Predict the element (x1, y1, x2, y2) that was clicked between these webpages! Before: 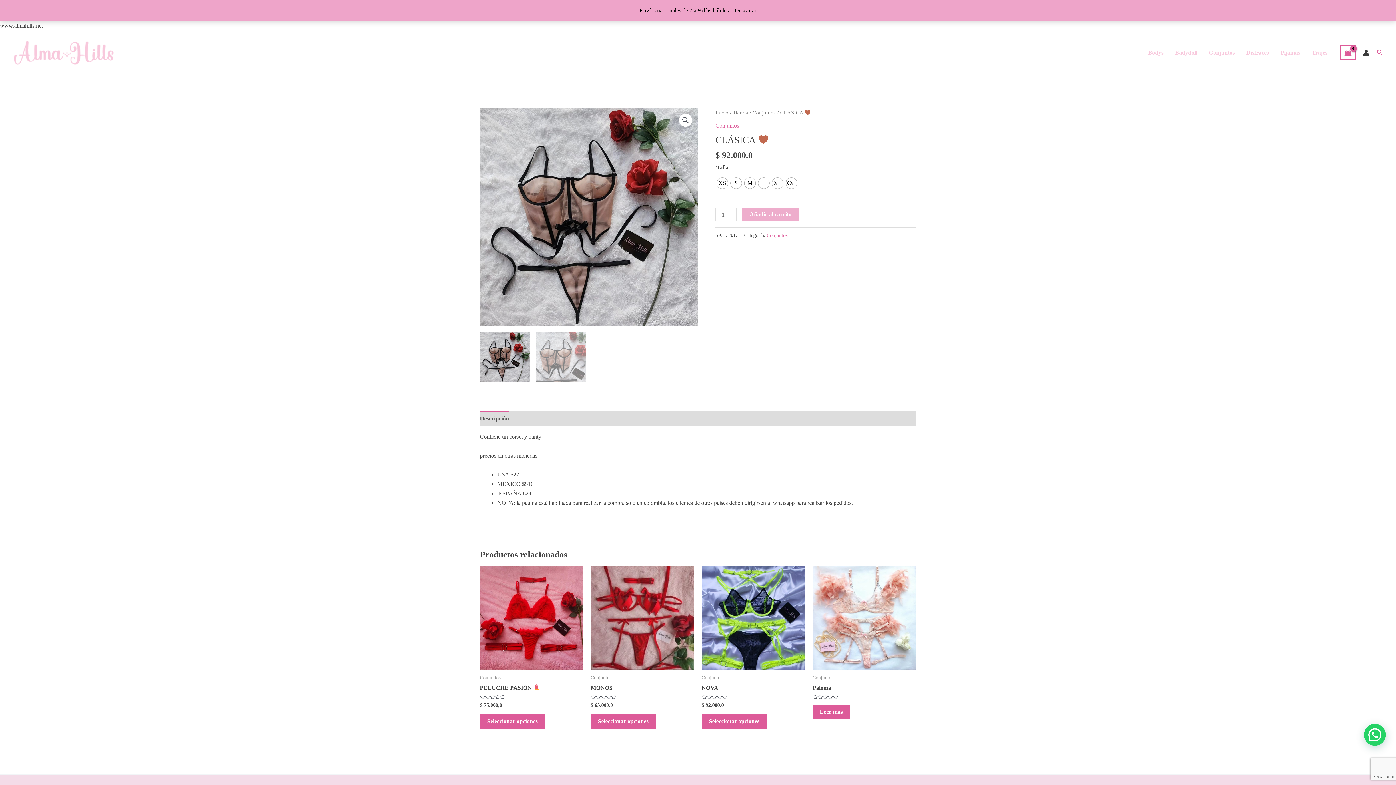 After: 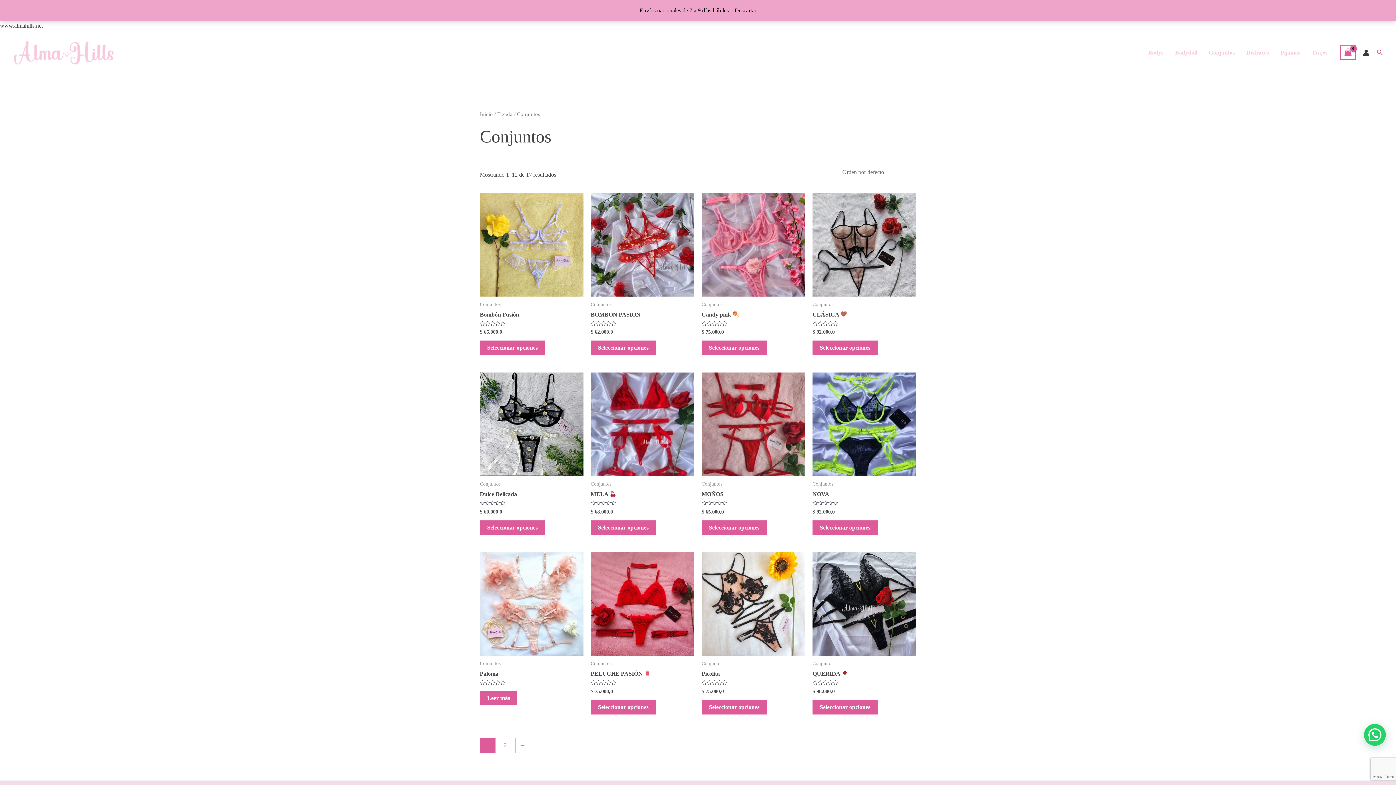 Action: bbox: (766, 232, 787, 238) label: Conjuntos